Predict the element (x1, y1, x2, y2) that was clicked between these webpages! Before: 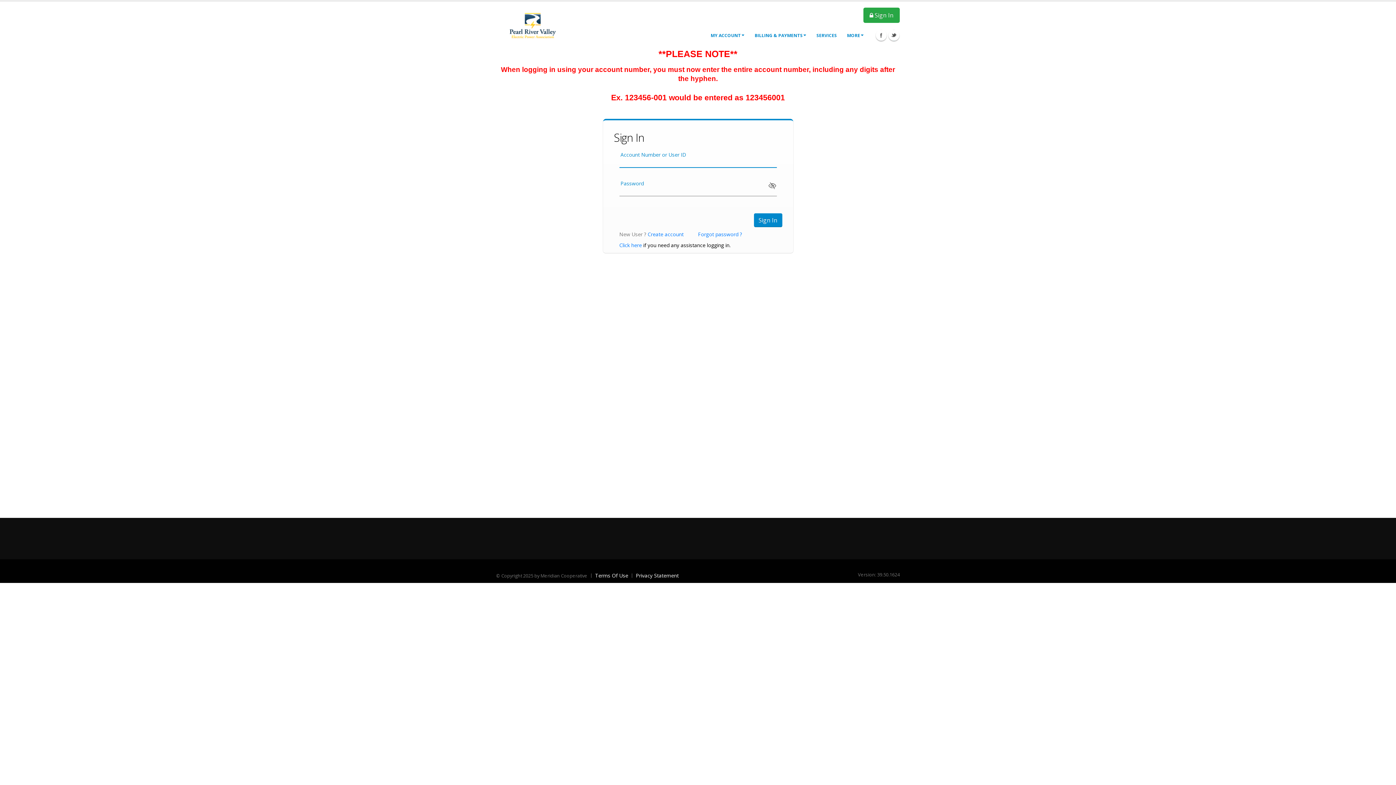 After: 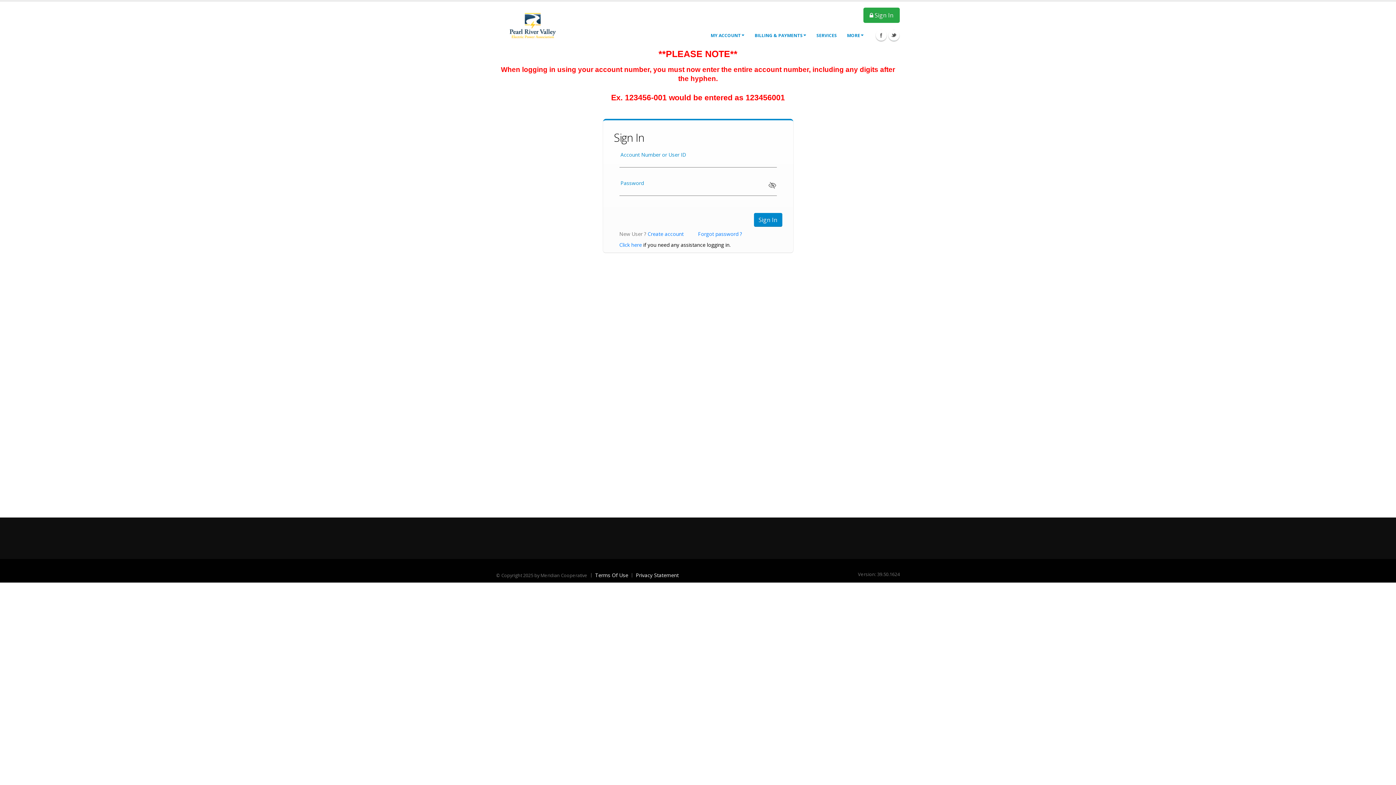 Action: bbox: (588, 572, 628, 579) label: Terms Of Use